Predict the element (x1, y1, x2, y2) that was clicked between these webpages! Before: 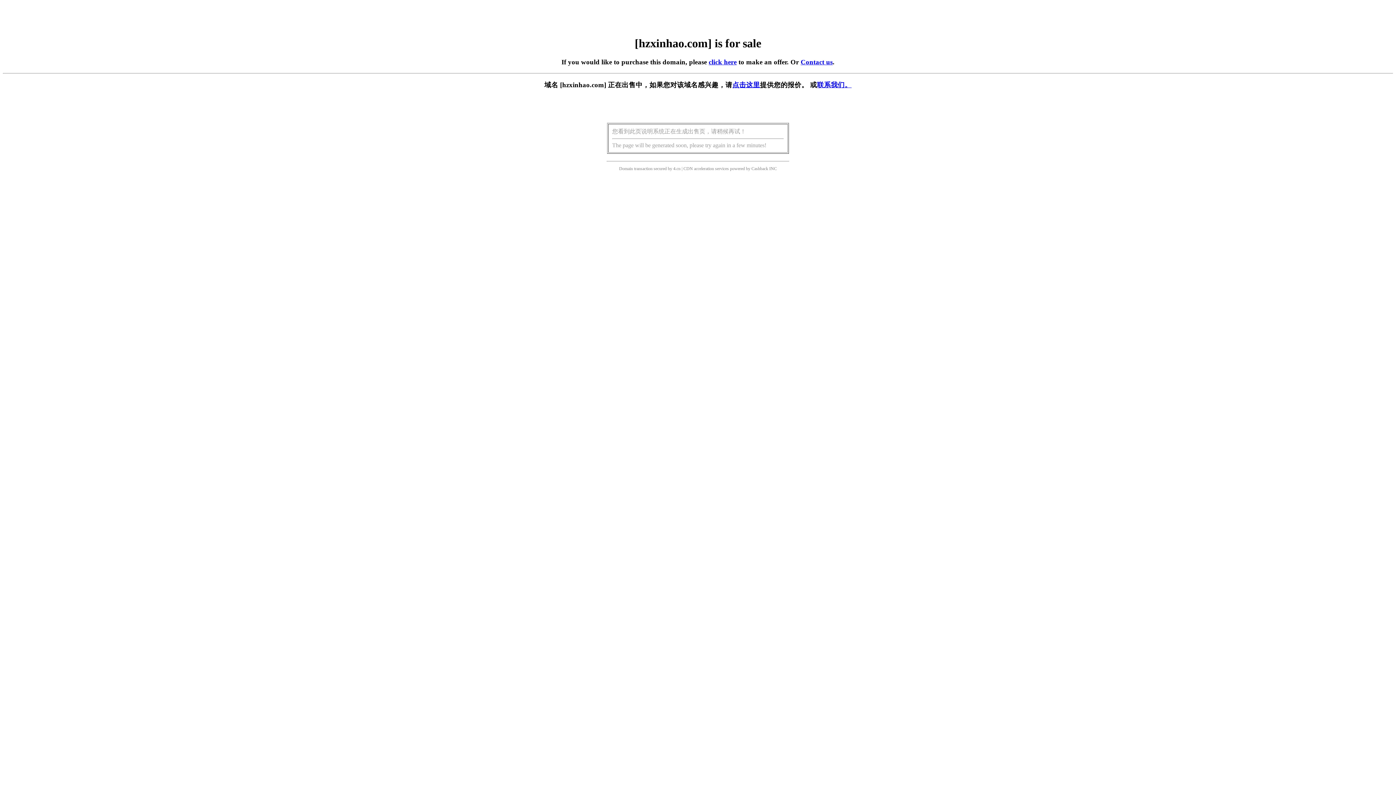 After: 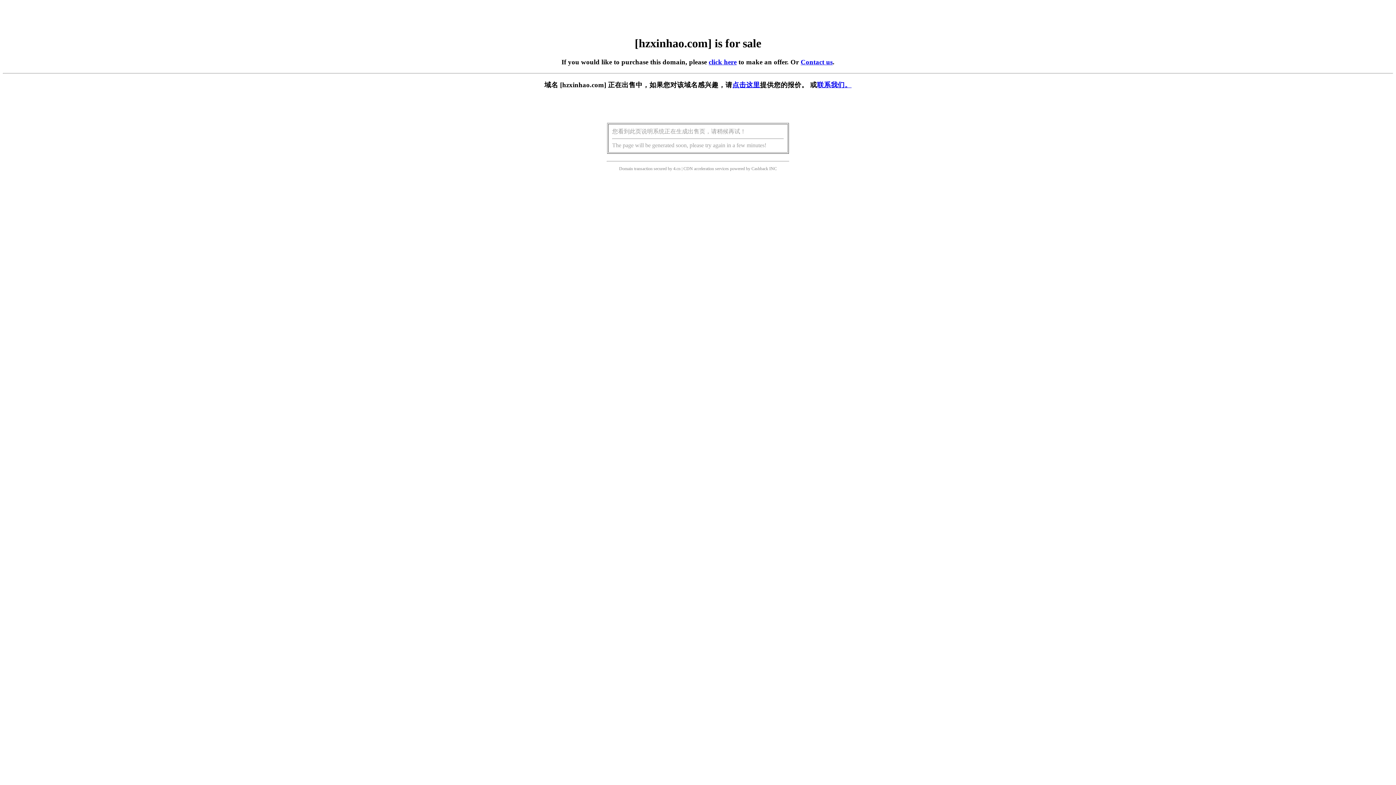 Action: label: click here bbox: (708, 58, 736, 65)